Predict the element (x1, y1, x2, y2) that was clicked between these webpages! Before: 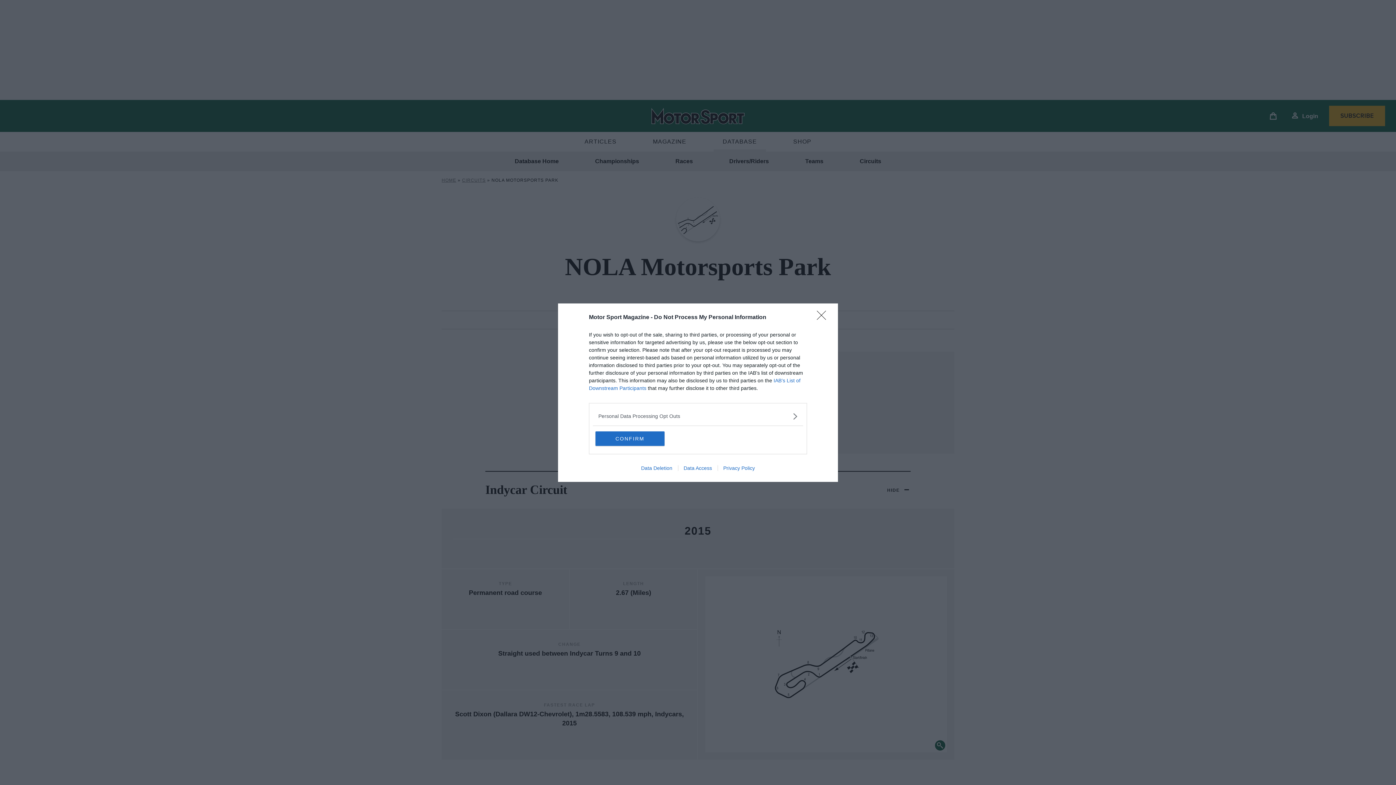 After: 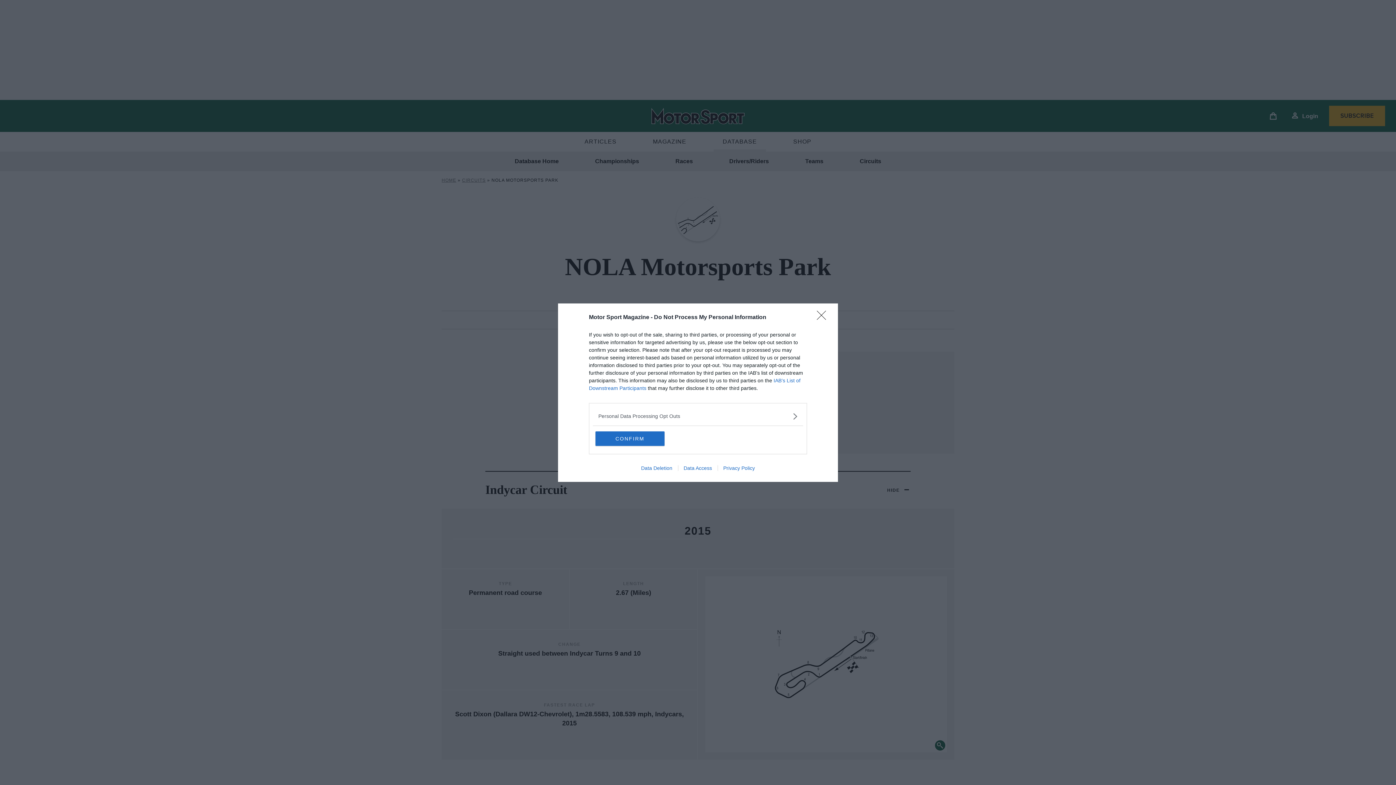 Action: bbox: (678, 465, 717, 471) label: Data Access